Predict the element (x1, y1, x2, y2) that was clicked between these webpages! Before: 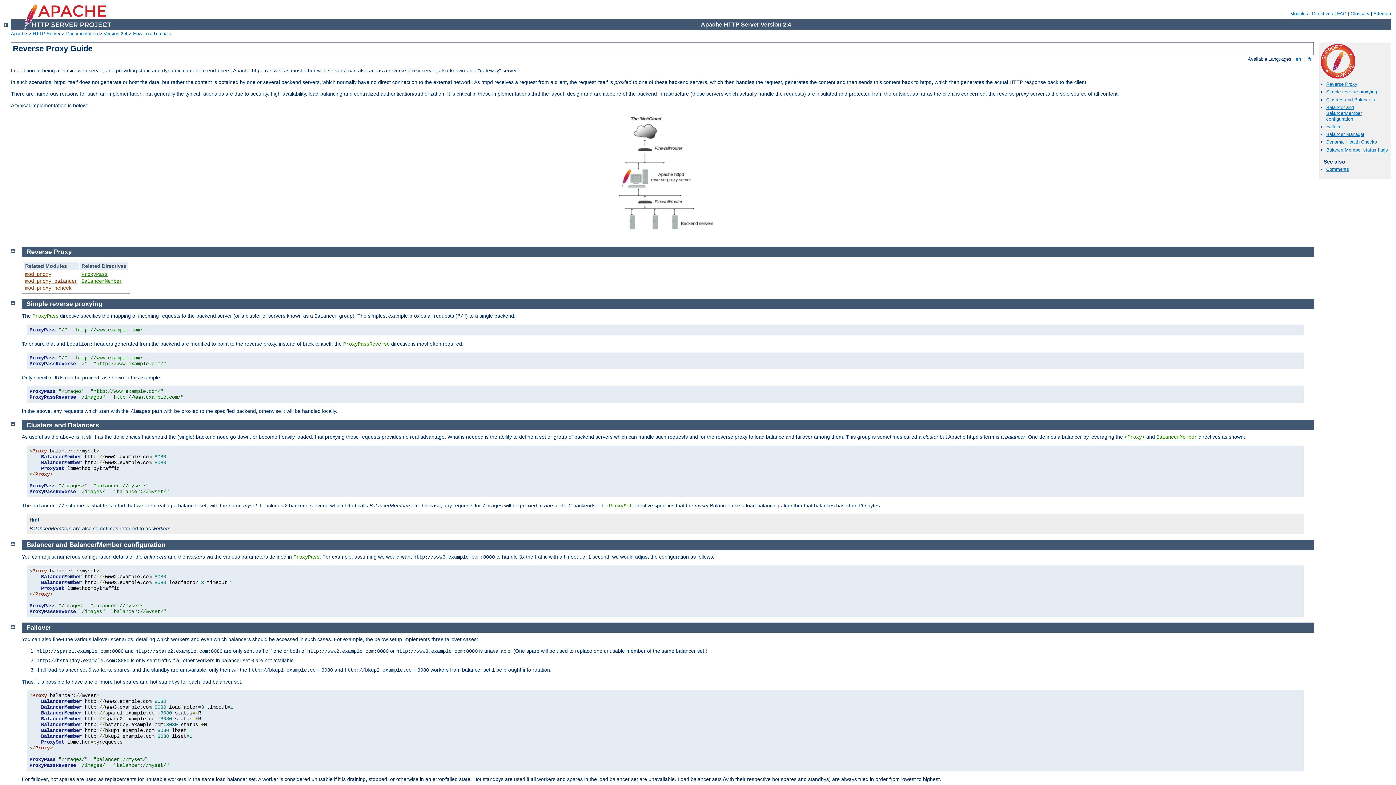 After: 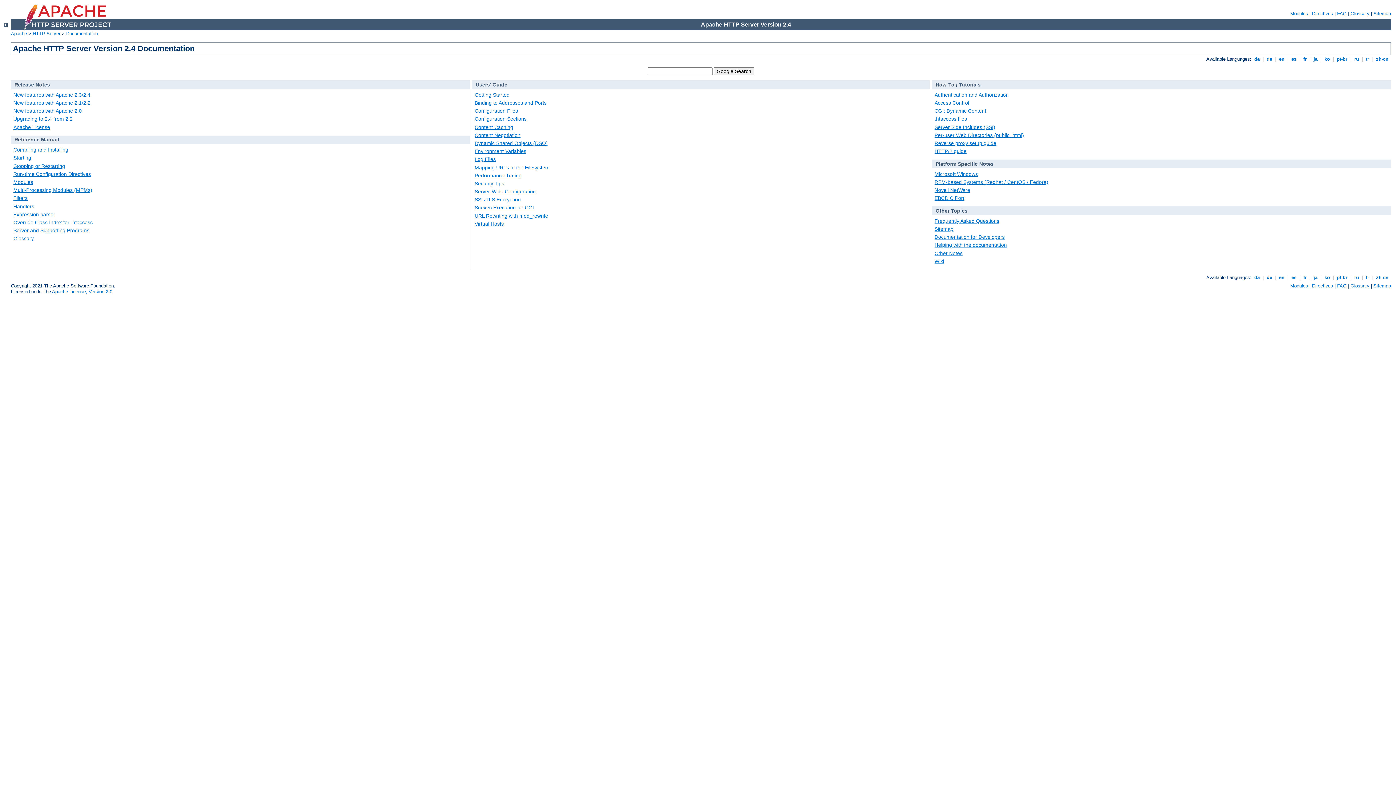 Action: bbox: (103, 30, 127, 36) label: Version 2.4